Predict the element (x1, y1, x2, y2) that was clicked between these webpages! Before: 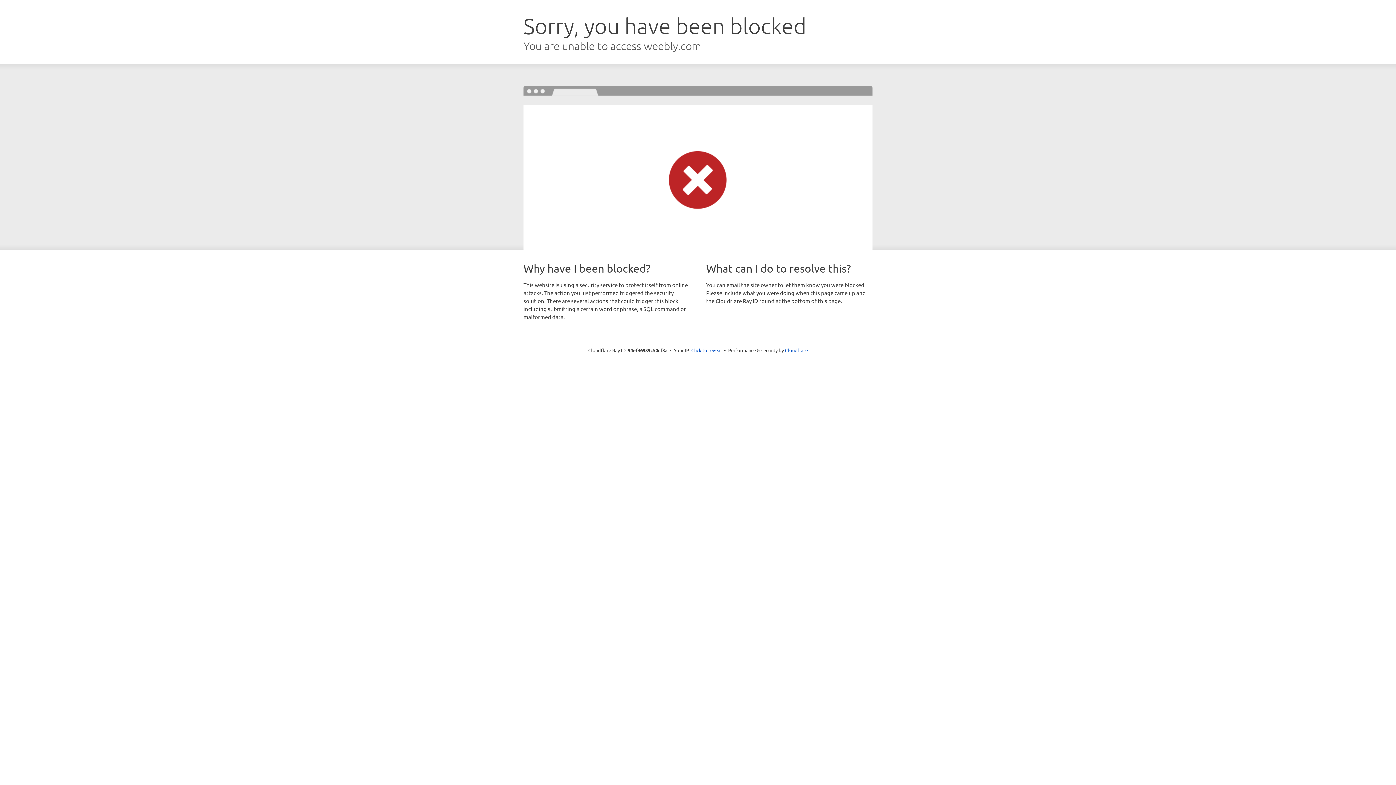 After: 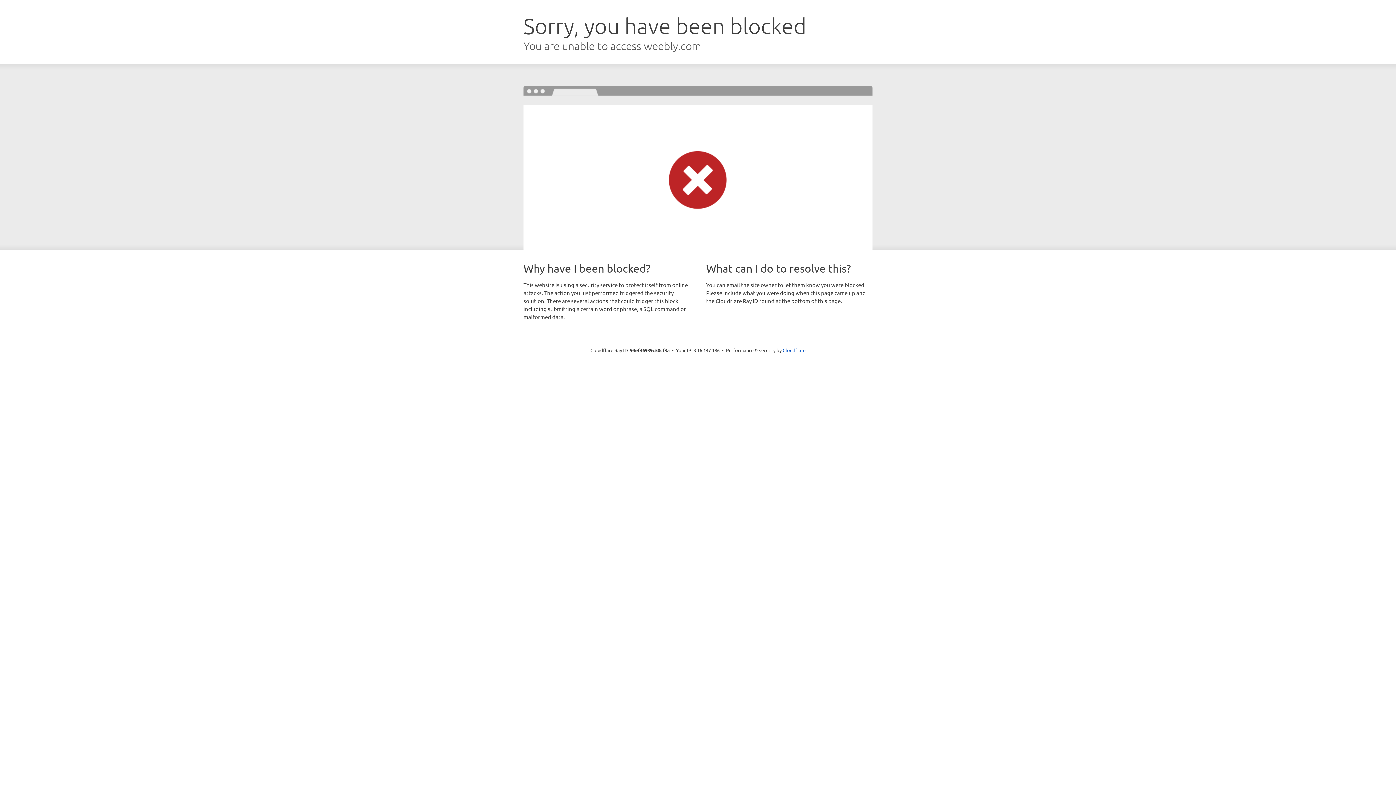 Action: bbox: (691, 346, 722, 353) label: Click to reveal